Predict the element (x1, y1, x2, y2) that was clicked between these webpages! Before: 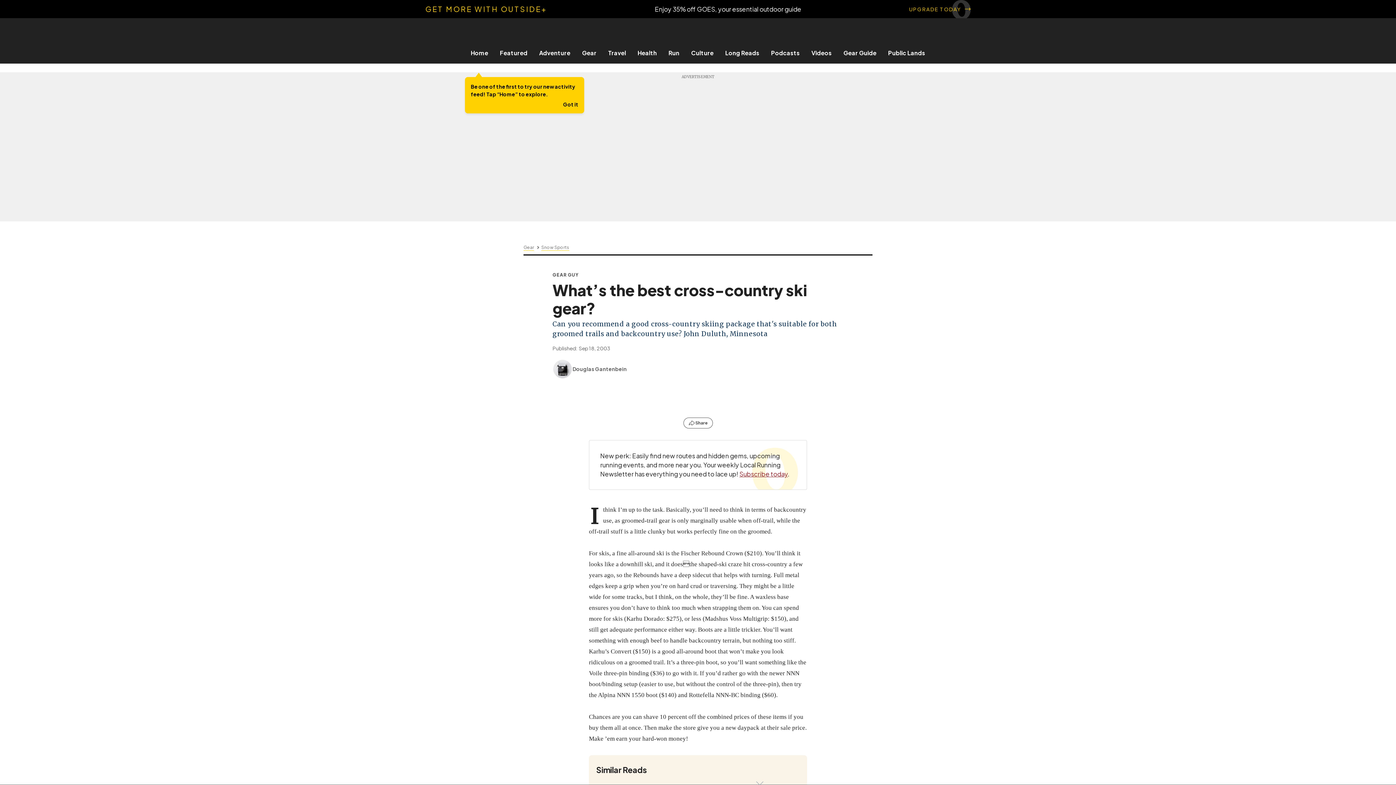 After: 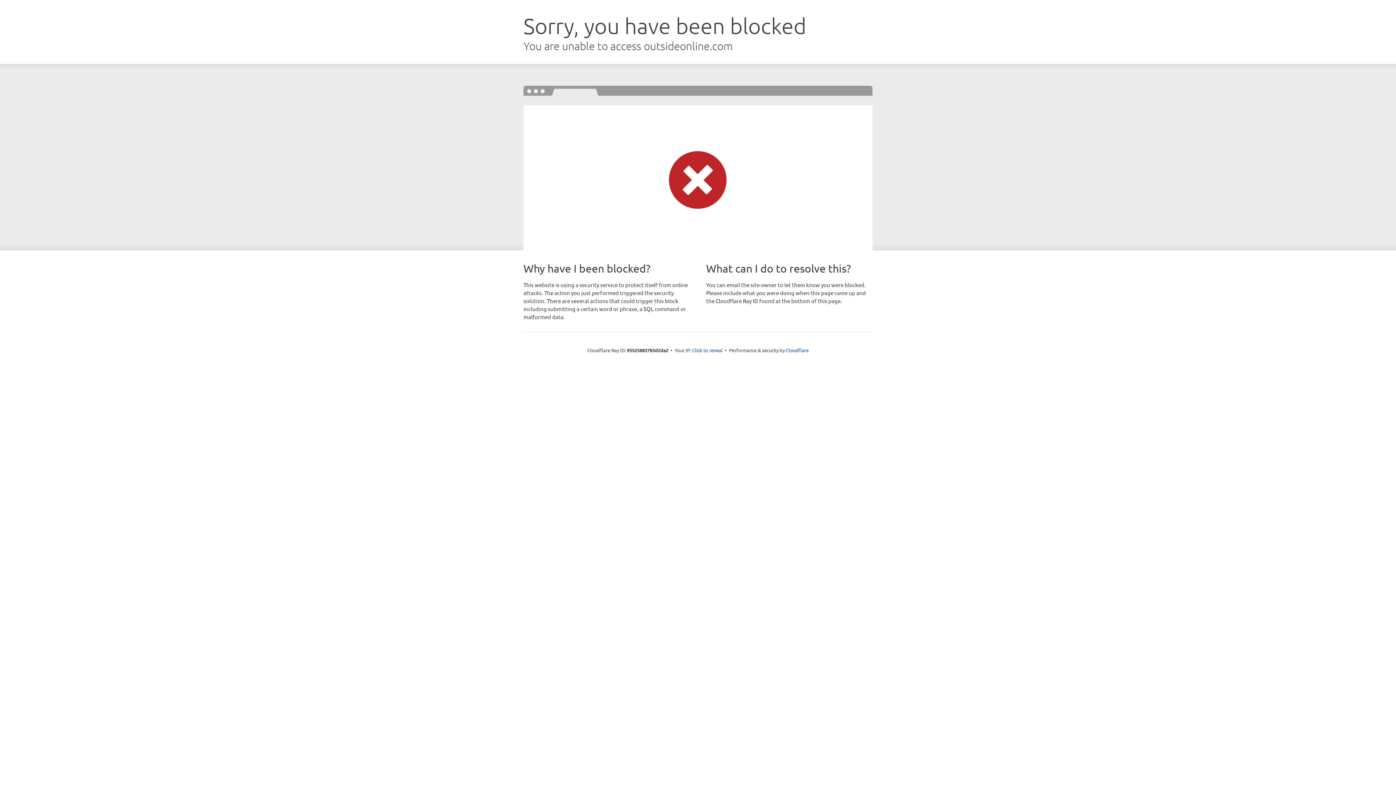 Action: bbox: (837, 49, 882, 56) label: Gear Guide